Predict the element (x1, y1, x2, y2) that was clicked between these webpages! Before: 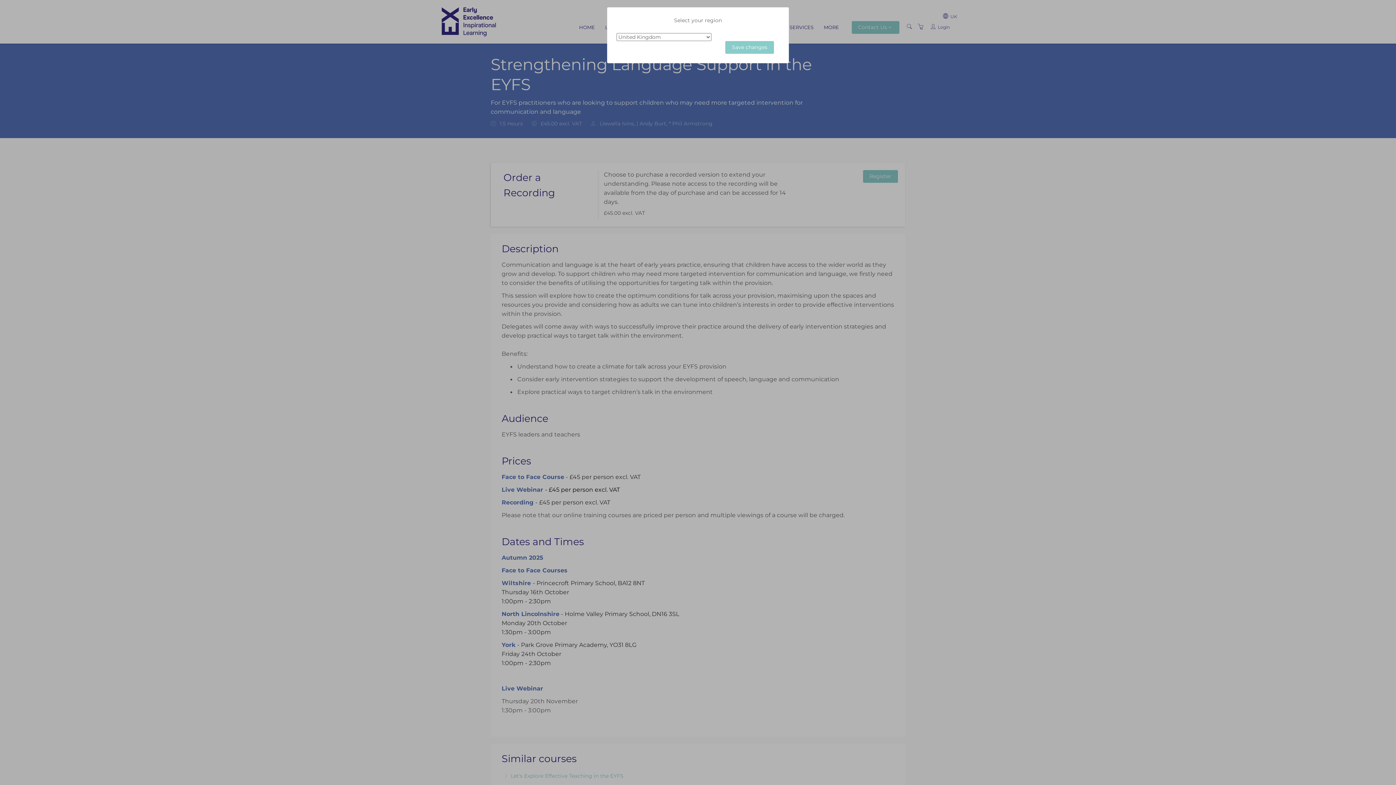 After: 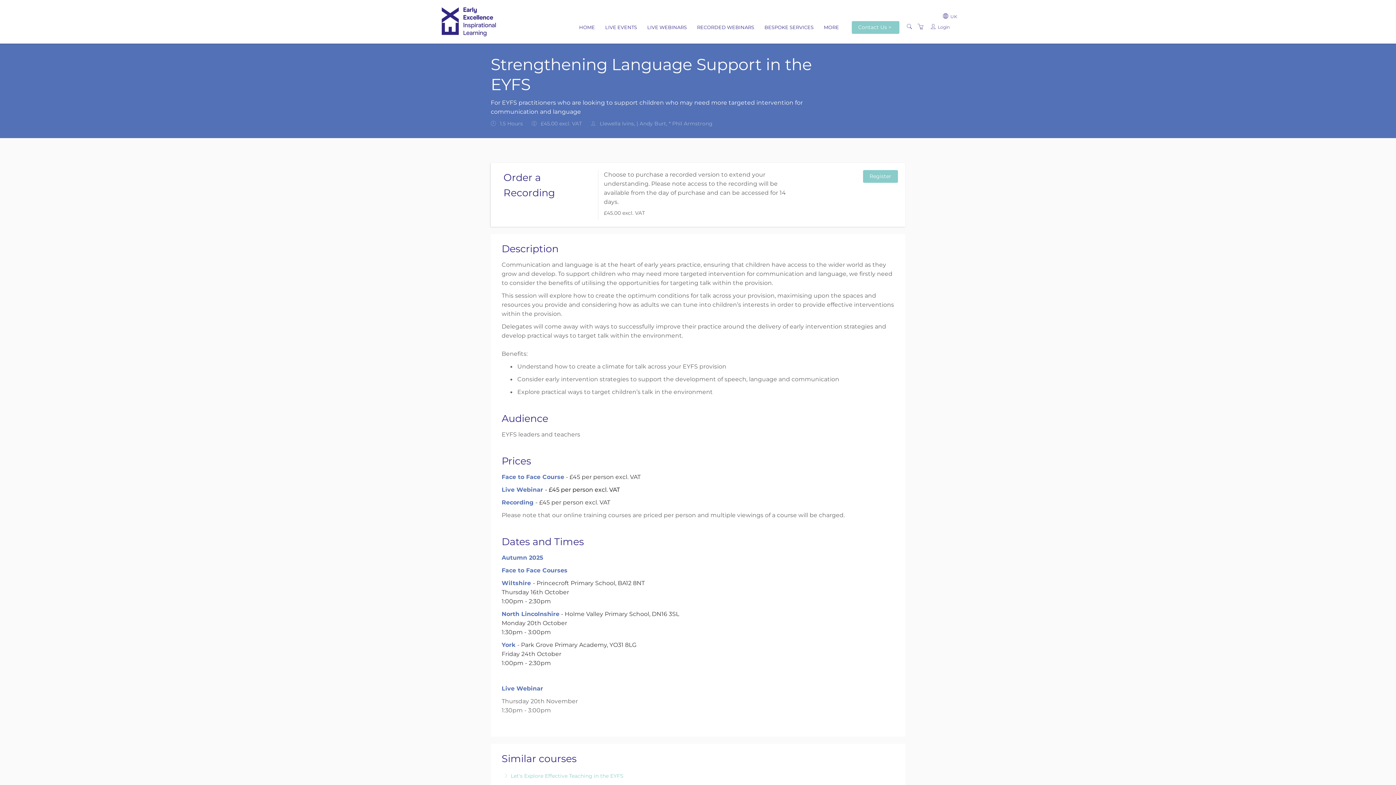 Action: bbox: (725, 41, 774, 53) label: Save changes